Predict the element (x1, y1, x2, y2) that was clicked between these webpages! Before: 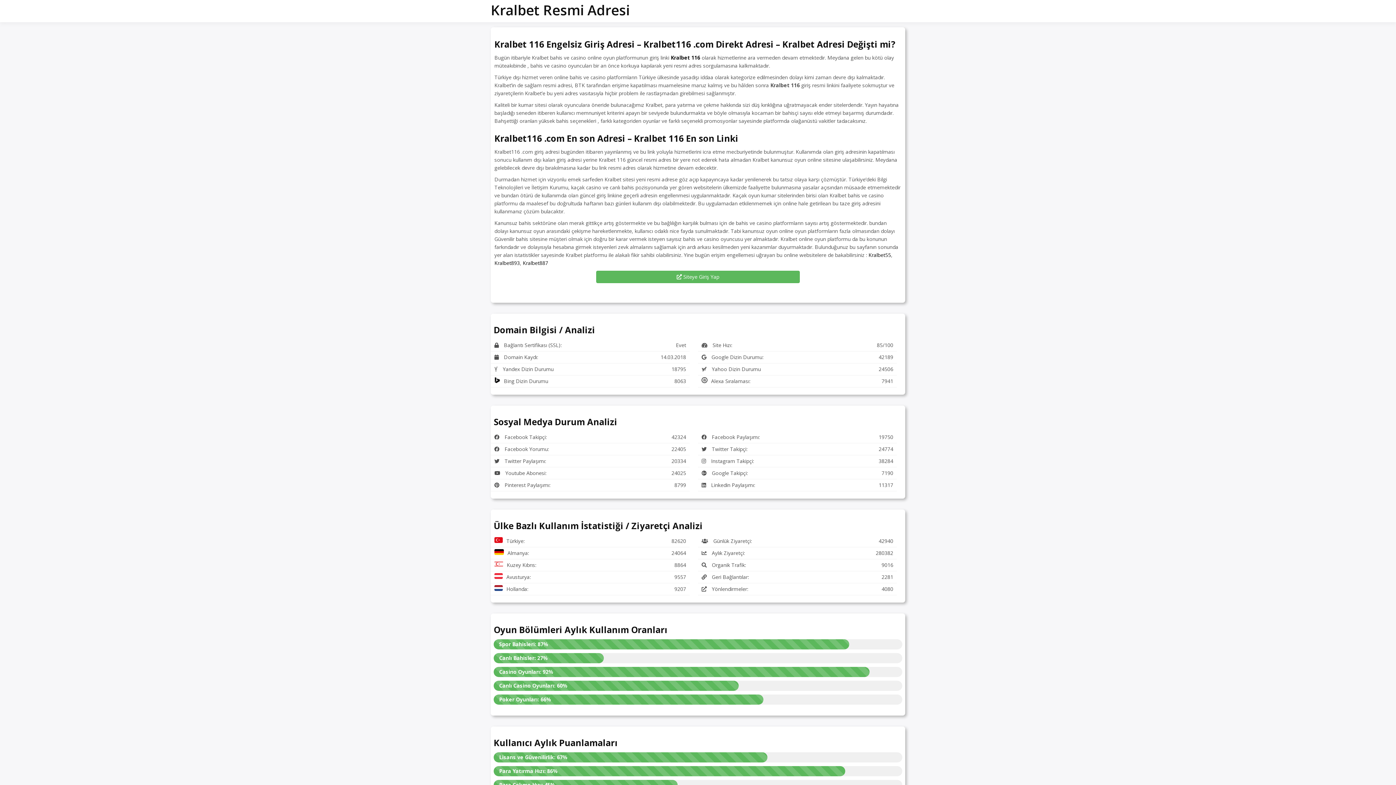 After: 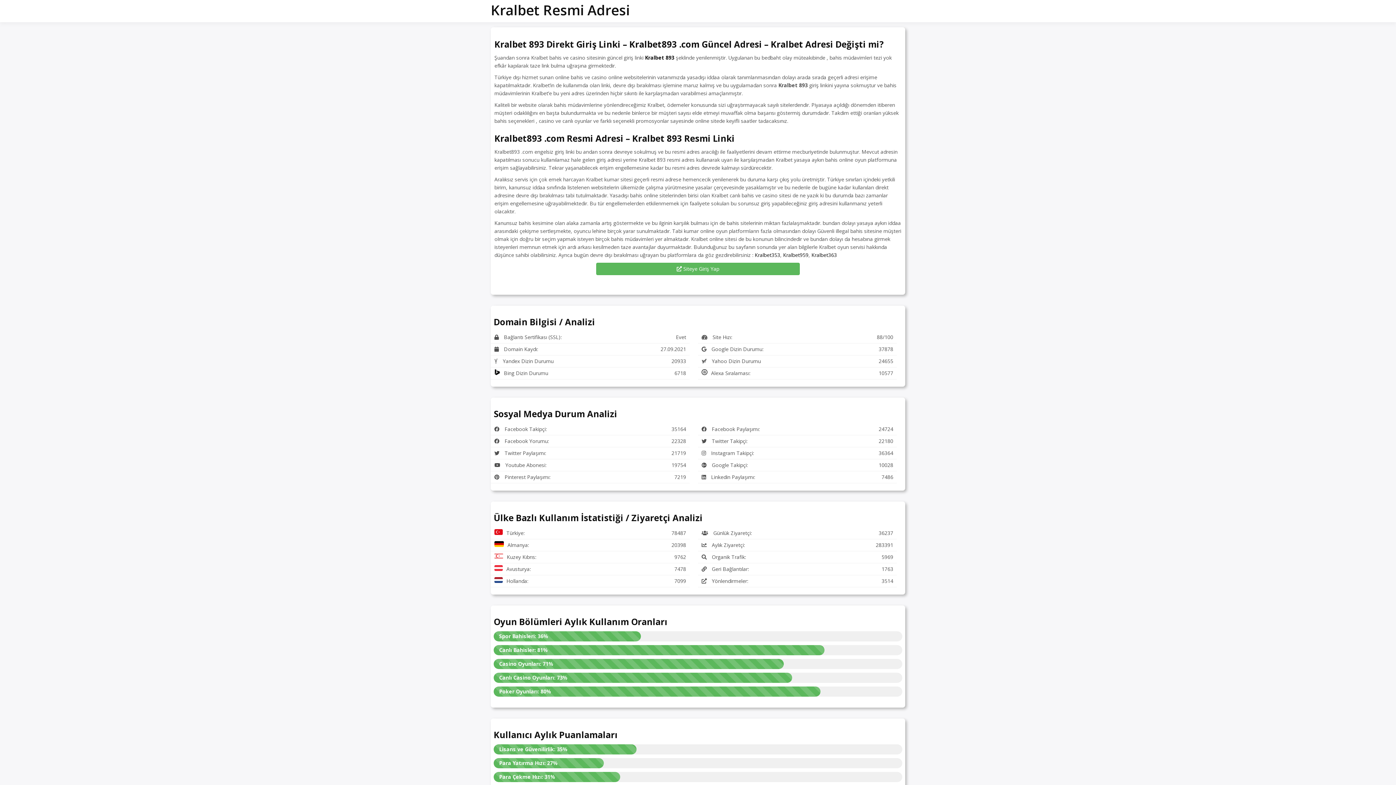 Action: bbox: (494, 259, 520, 266) label: Kralbet893